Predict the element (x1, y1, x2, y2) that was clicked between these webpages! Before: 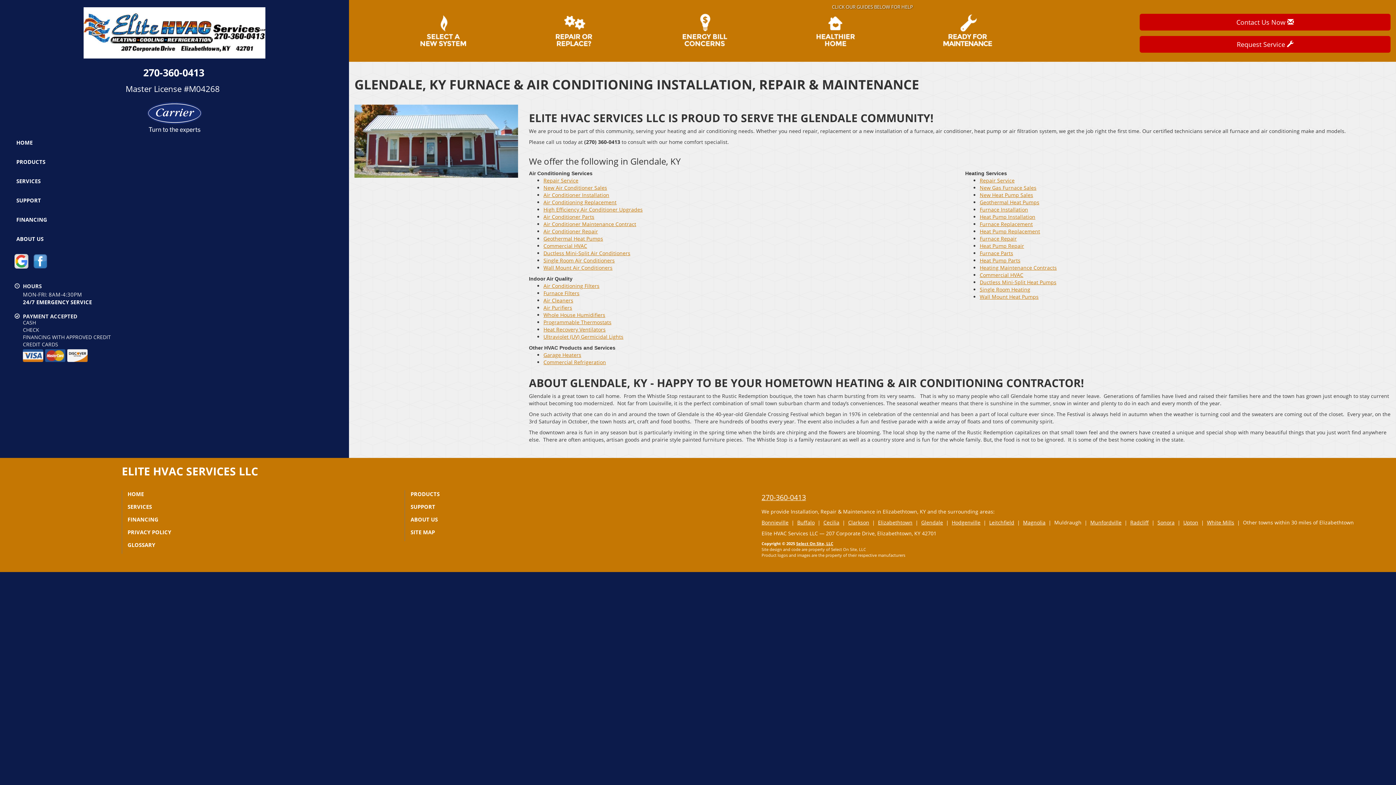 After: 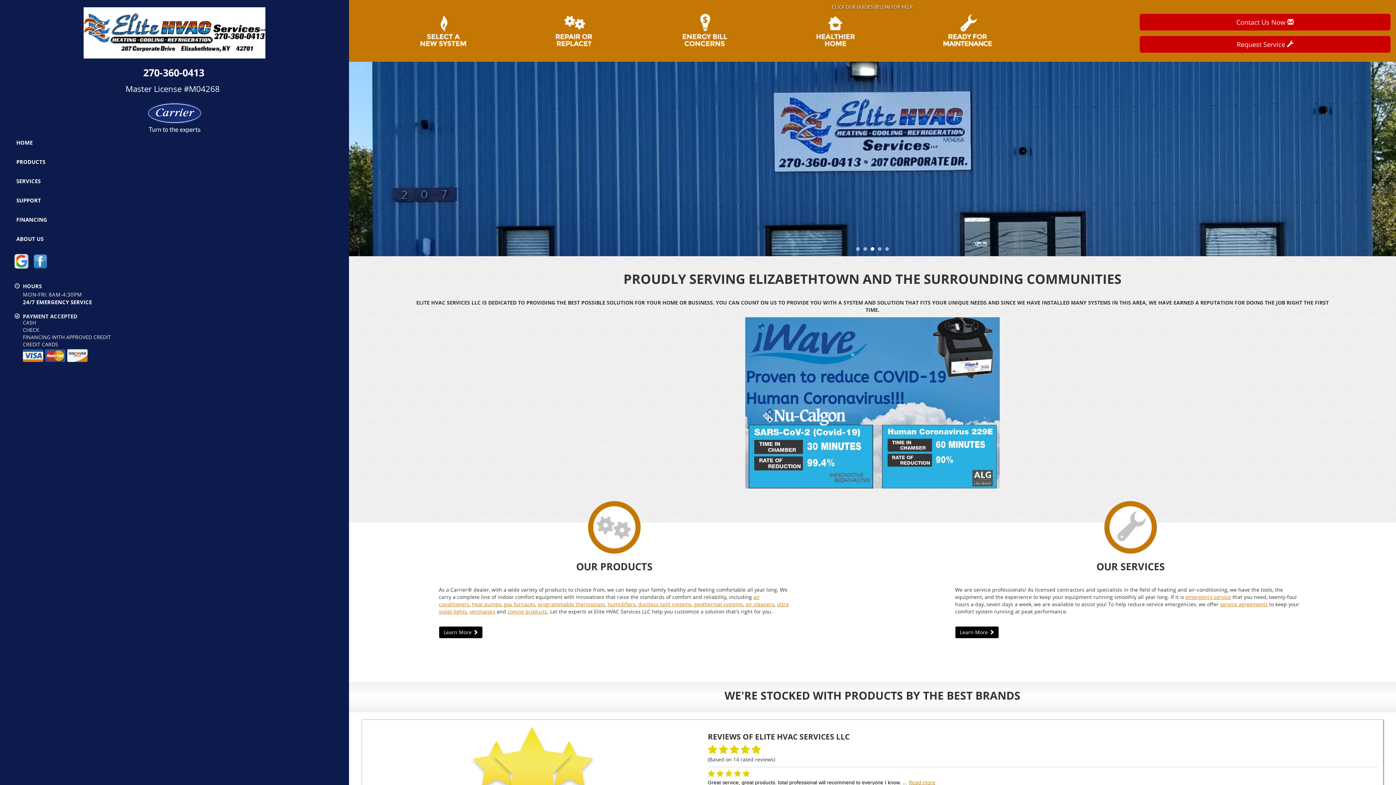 Action: label: HOME bbox: (0, 132, 349, 152)